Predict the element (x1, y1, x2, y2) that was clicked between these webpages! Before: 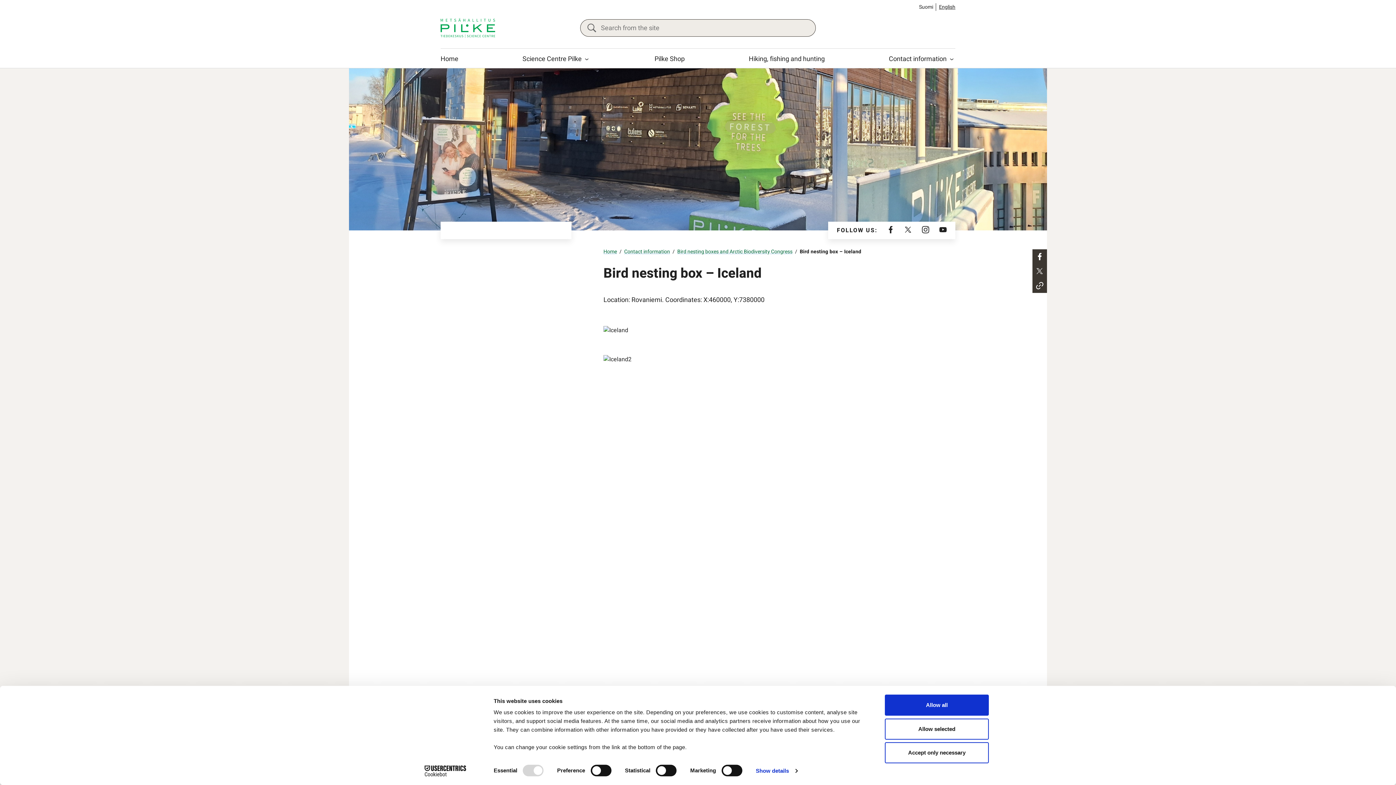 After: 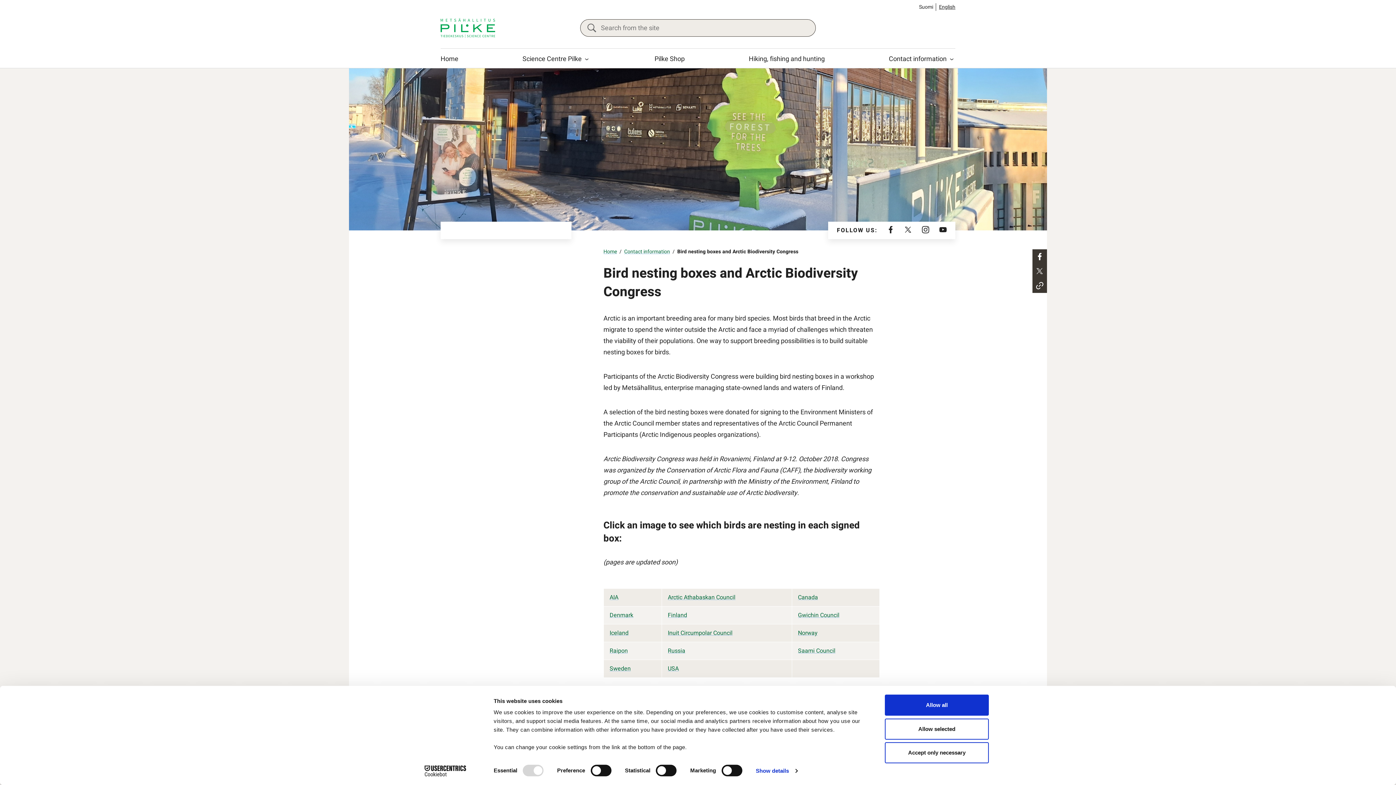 Action: bbox: (677, 248, 792, 255) label: Bird nesting boxes and Arctic Biodiversity Congress